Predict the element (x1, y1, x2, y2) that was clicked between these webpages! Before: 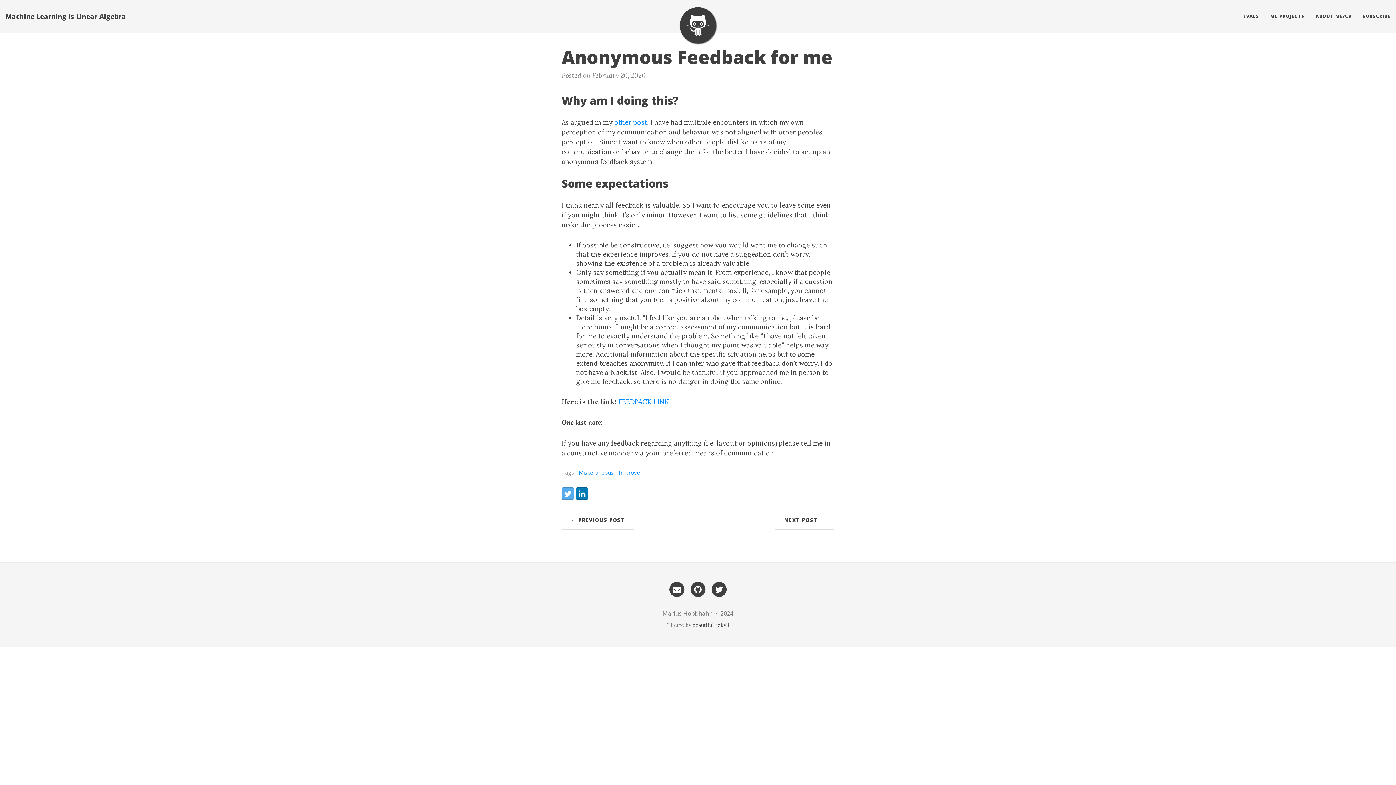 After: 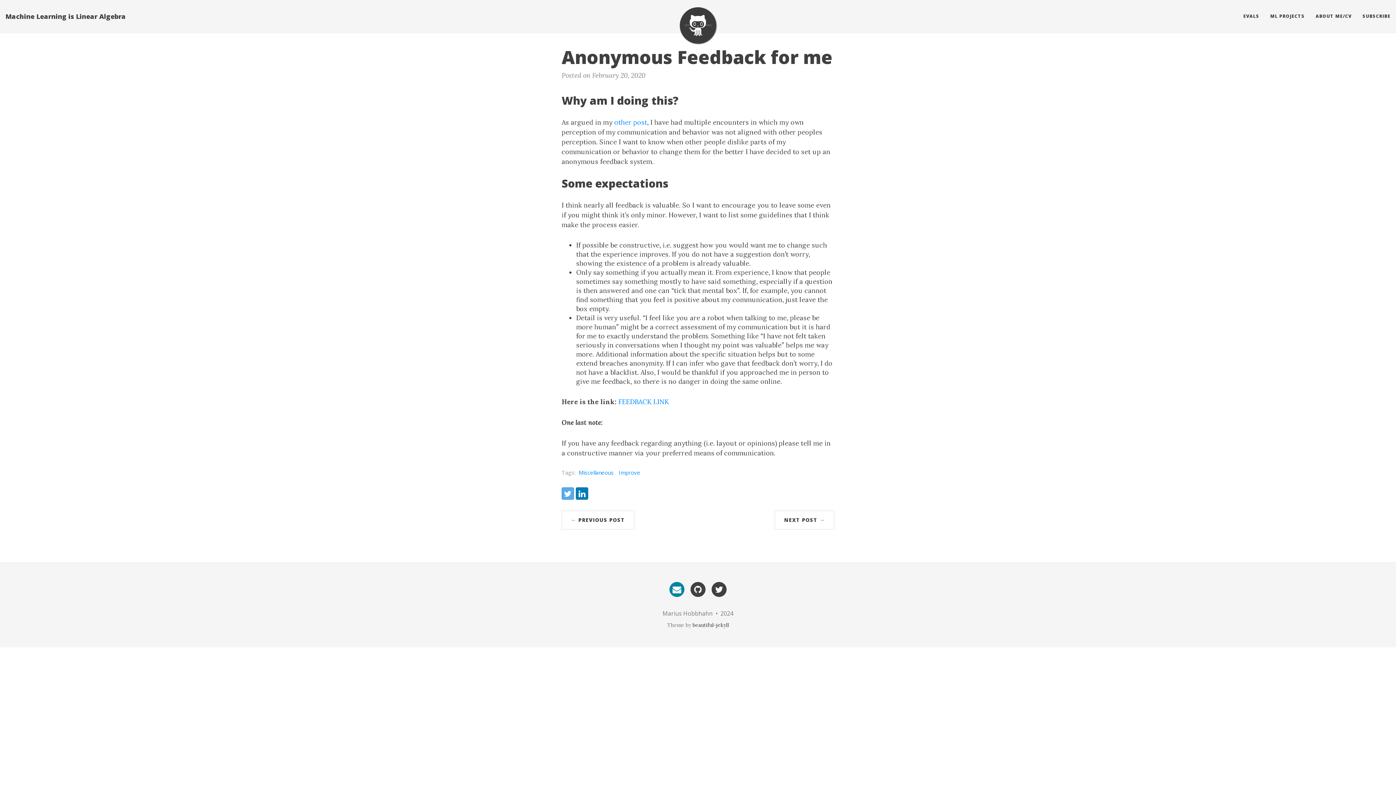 Action: label: Email me bbox: (668, 584, 685, 593)